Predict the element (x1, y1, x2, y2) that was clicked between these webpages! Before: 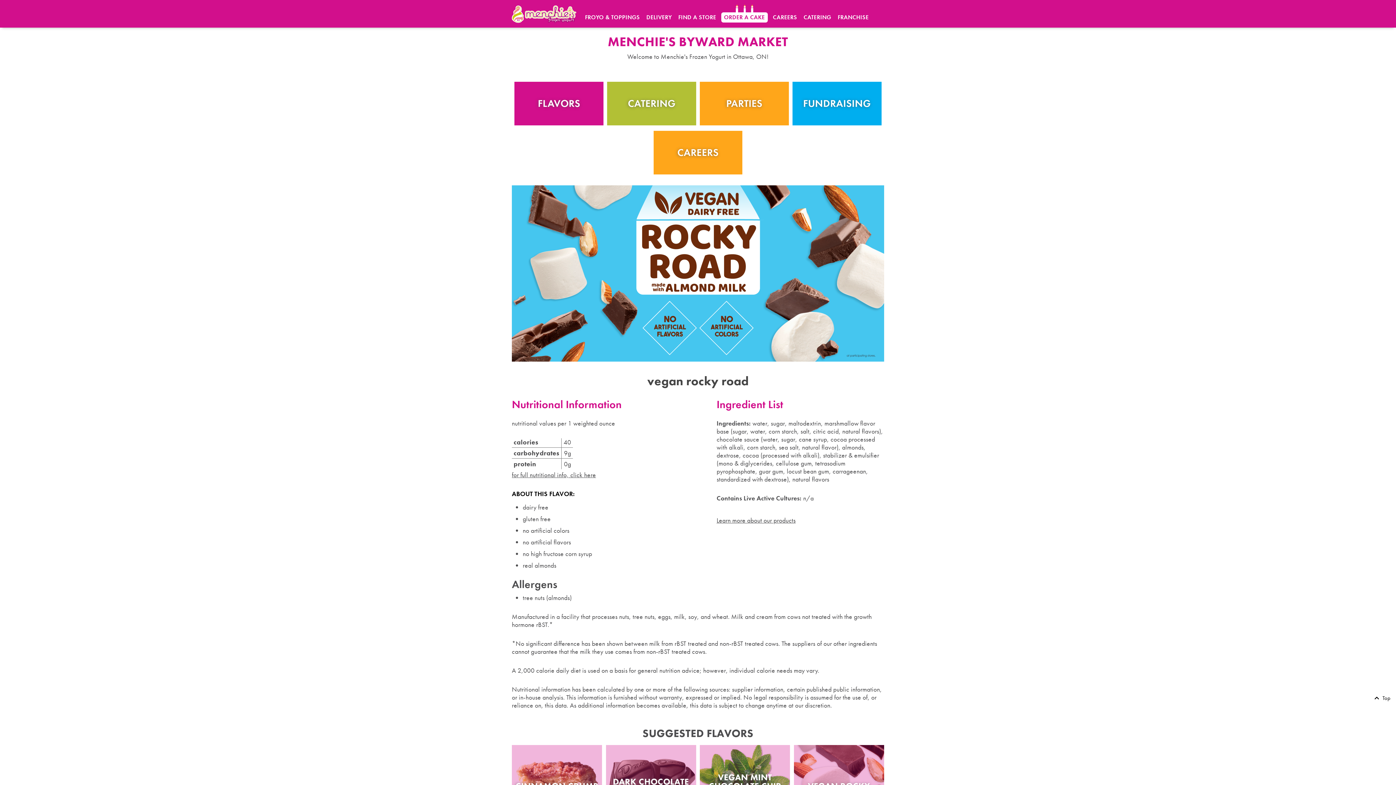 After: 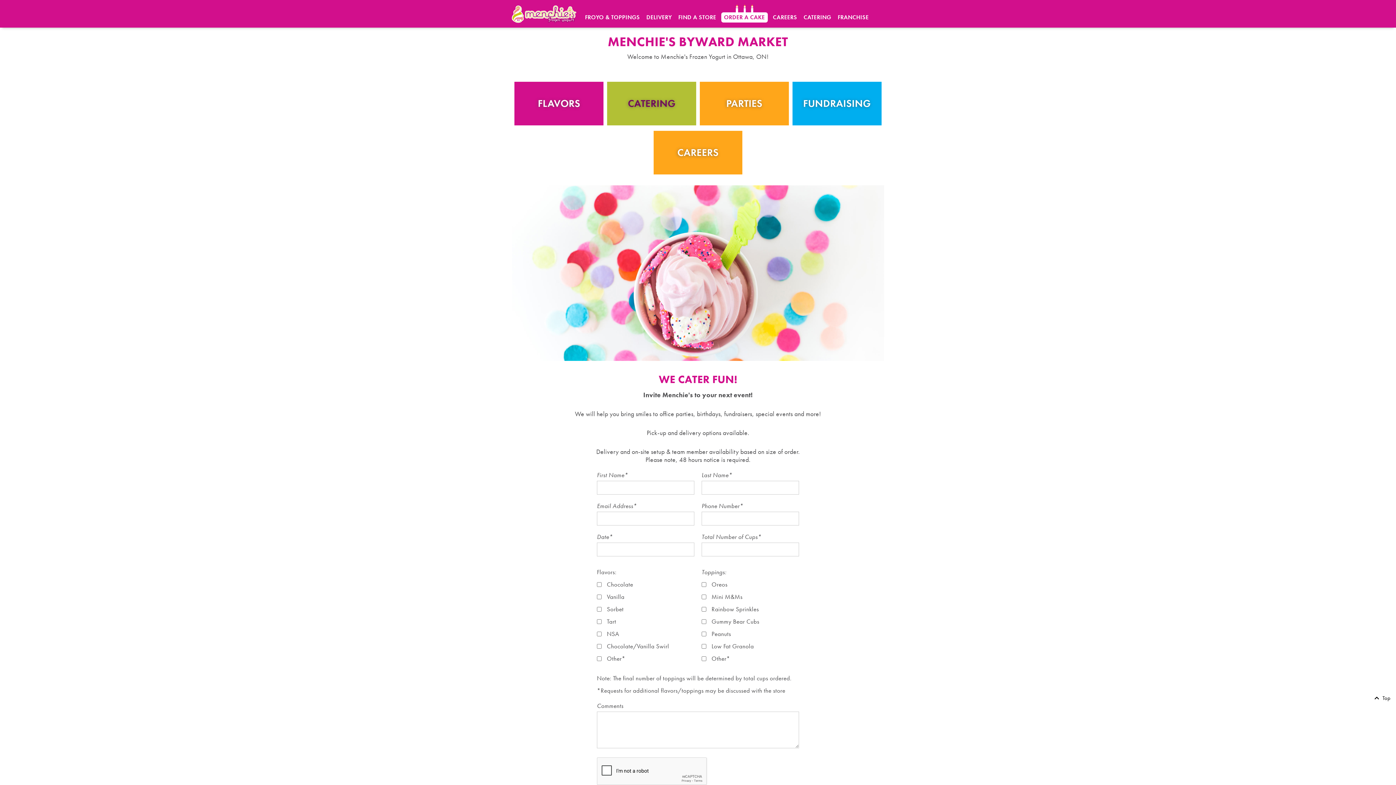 Action: bbox: (607, 81, 696, 125) label: CATERING